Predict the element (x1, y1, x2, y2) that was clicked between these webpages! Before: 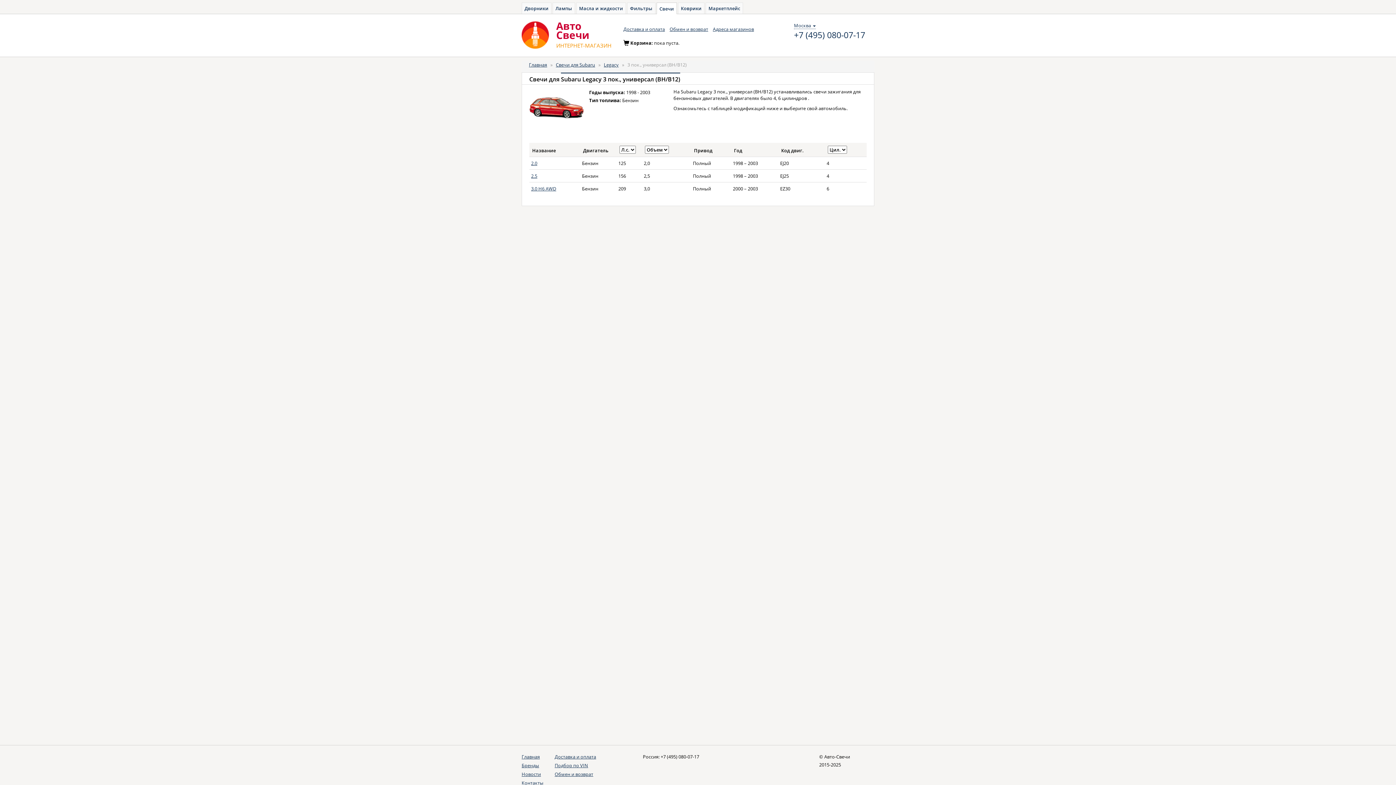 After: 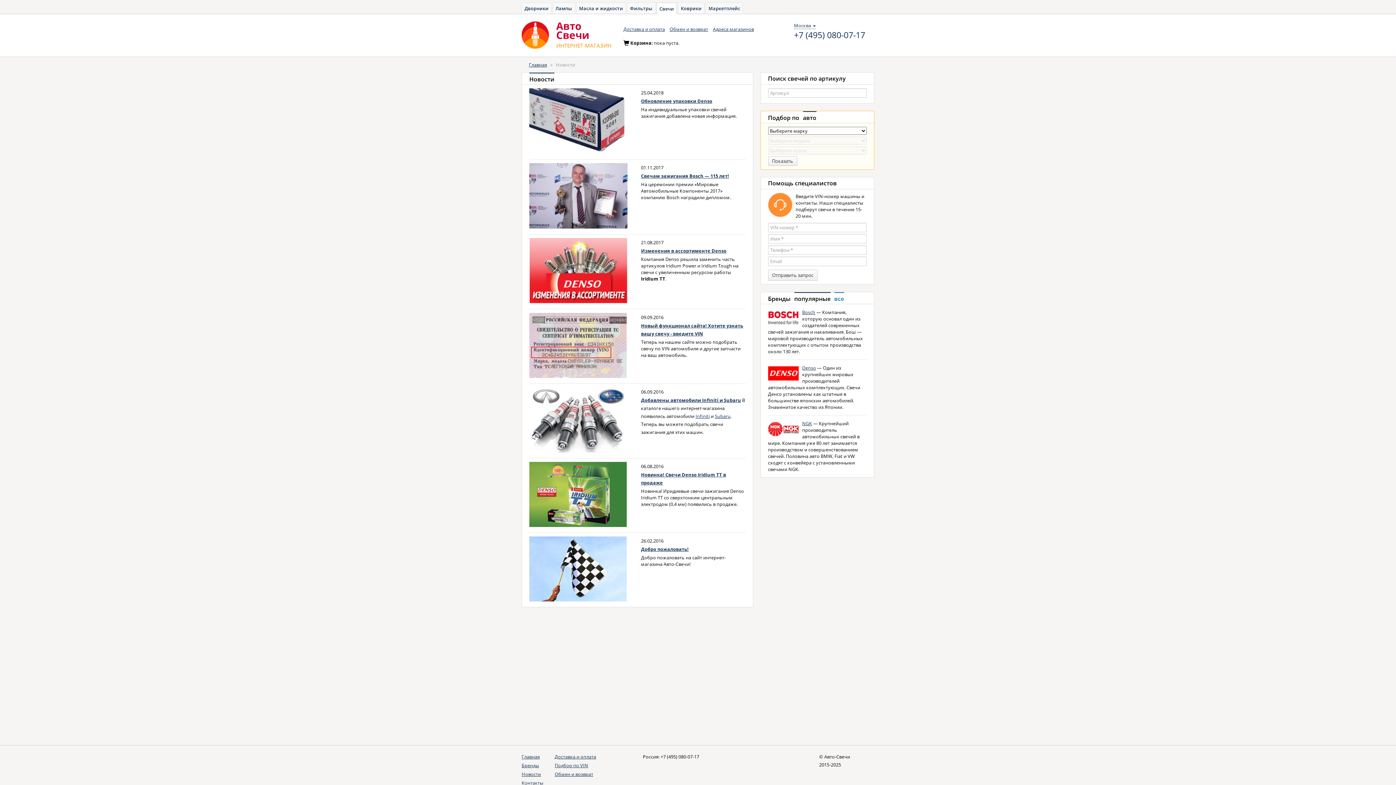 Action: label: Новости bbox: (521, 771, 541, 777)